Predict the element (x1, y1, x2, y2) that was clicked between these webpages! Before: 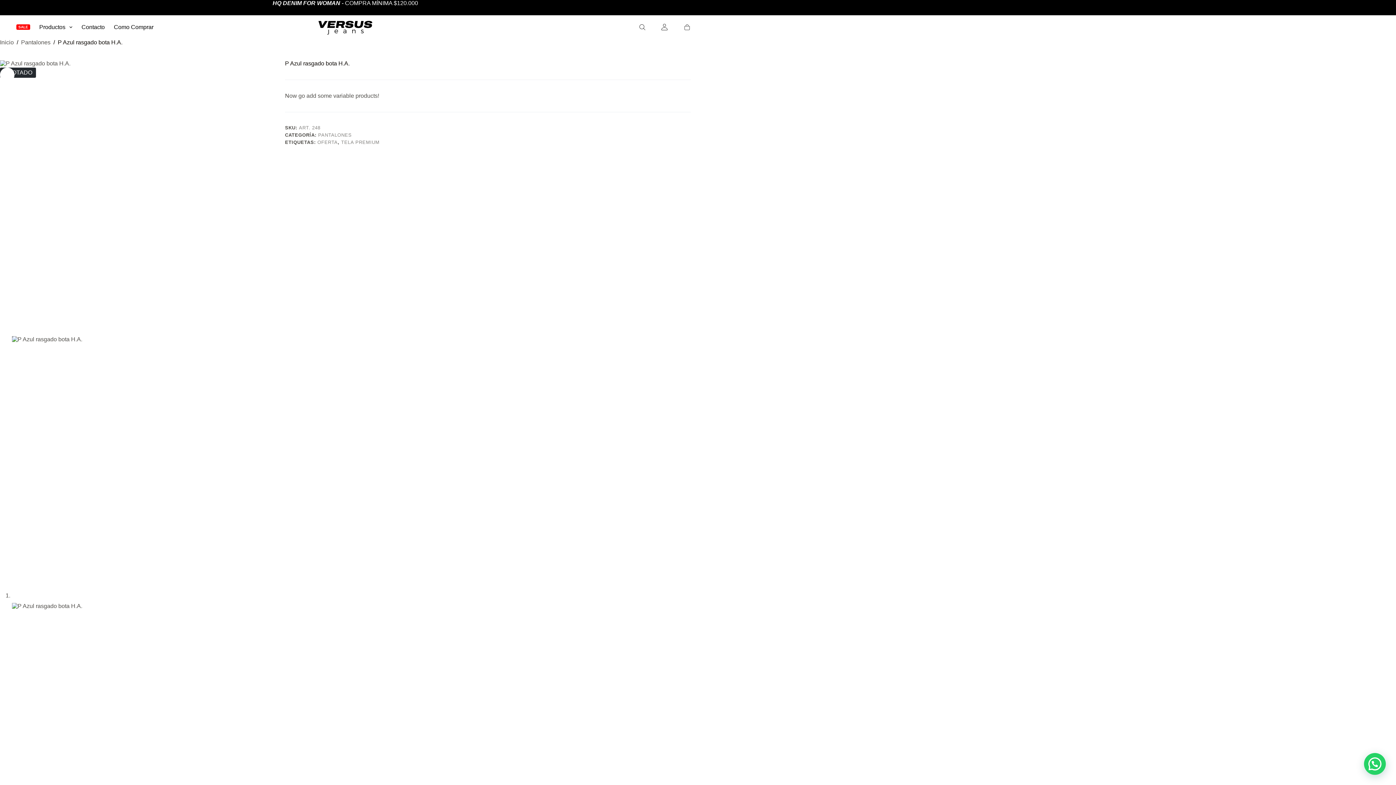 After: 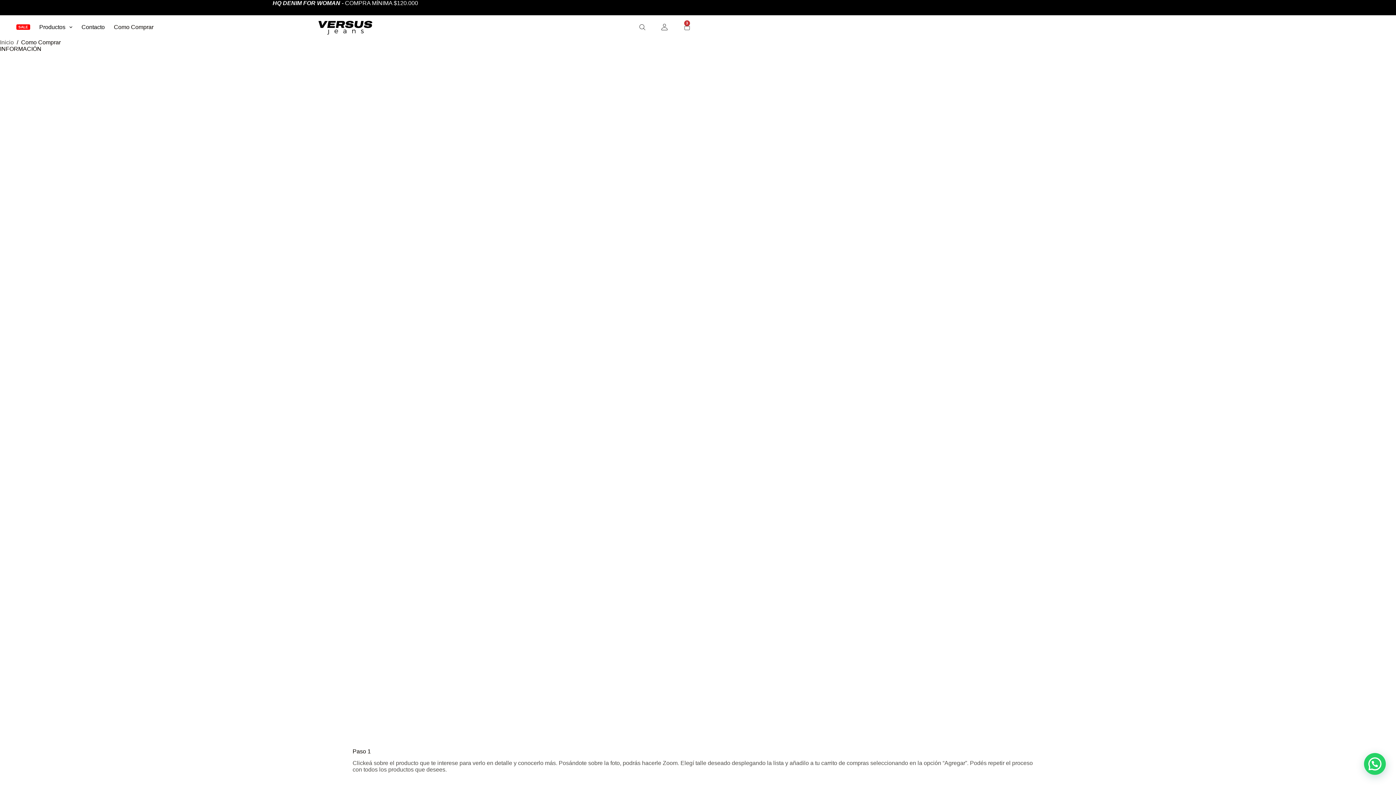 Action: bbox: (109, 22, 158, 31) label: Como Comprar